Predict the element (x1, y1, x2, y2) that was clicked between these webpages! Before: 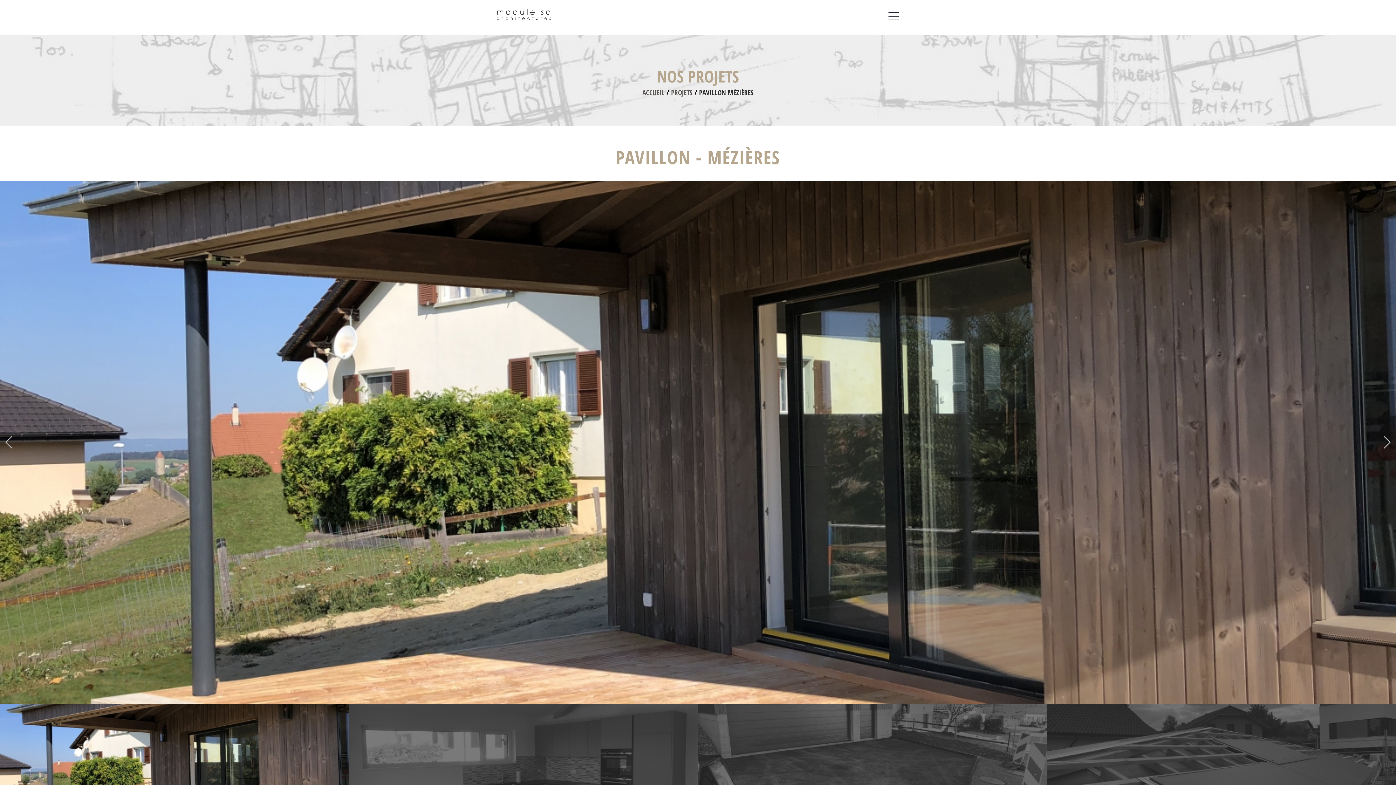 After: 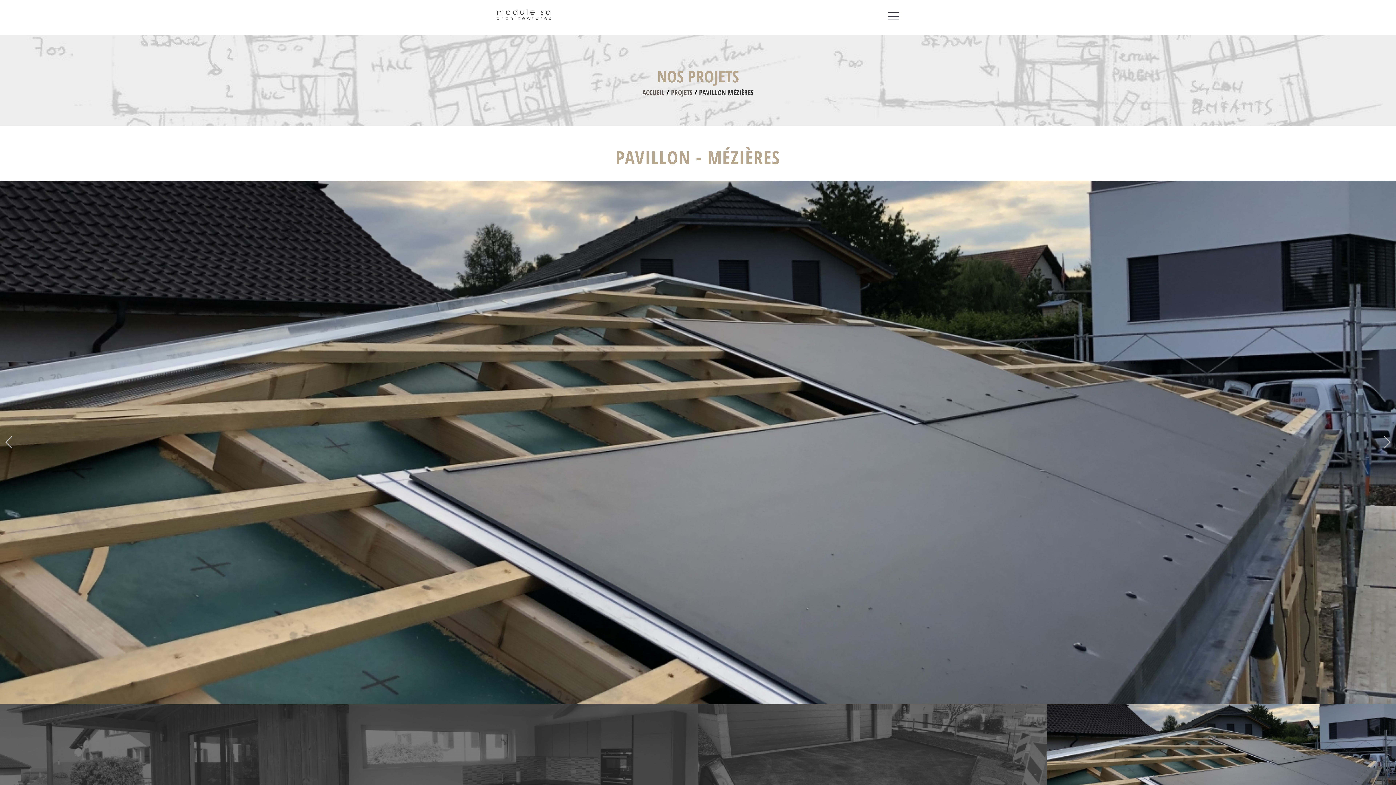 Action: bbox: (5, 435, 13, 450) label: Previous